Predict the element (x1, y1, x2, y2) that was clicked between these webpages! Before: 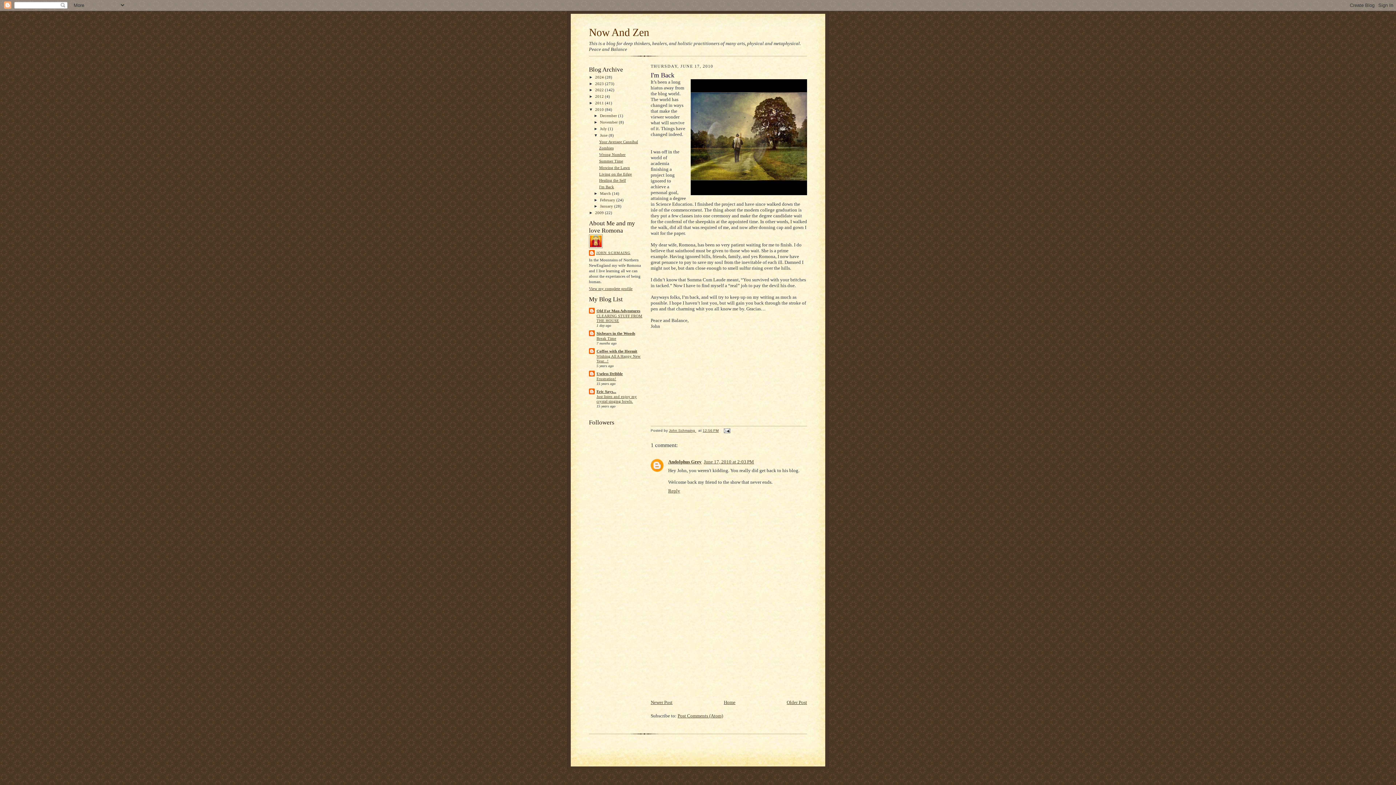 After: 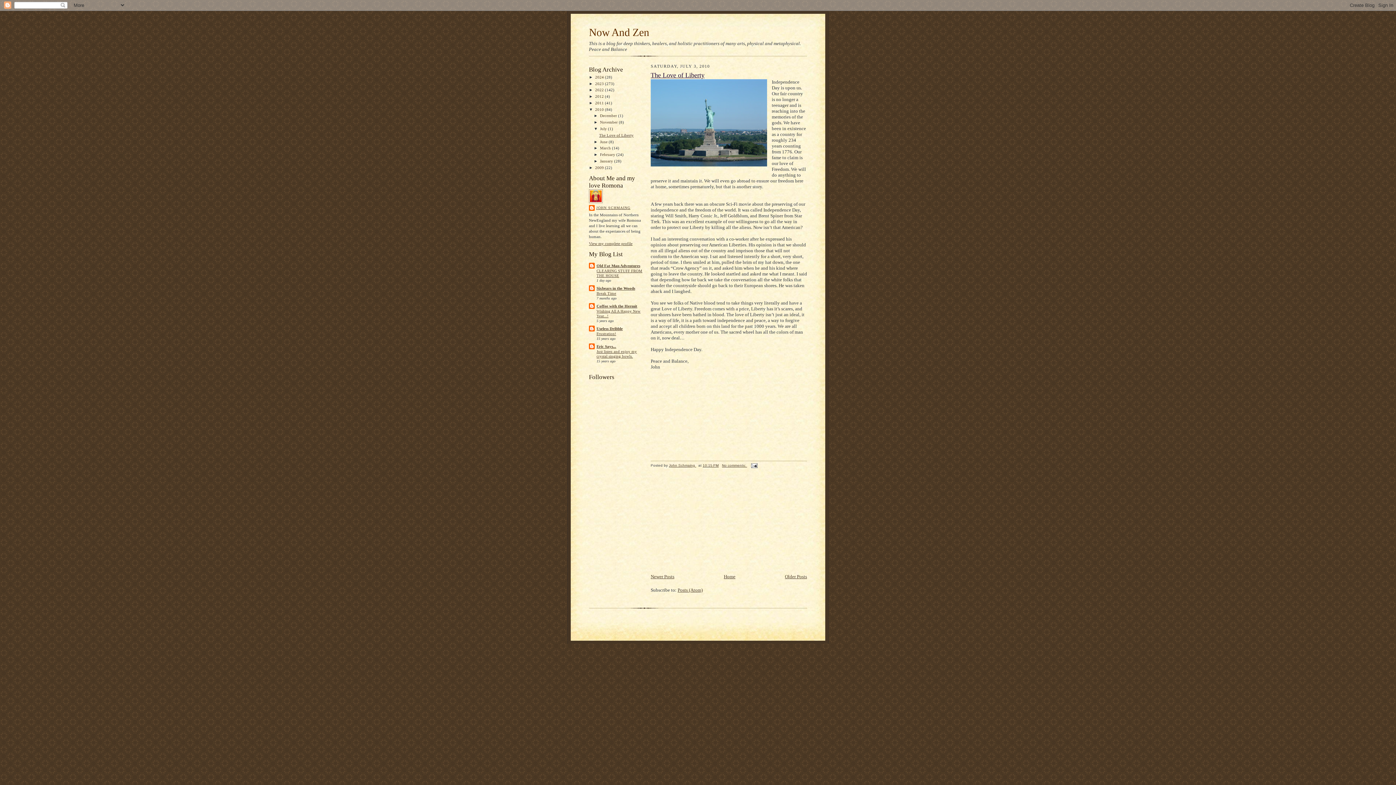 Action: bbox: (600, 126, 608, 130) label: July 